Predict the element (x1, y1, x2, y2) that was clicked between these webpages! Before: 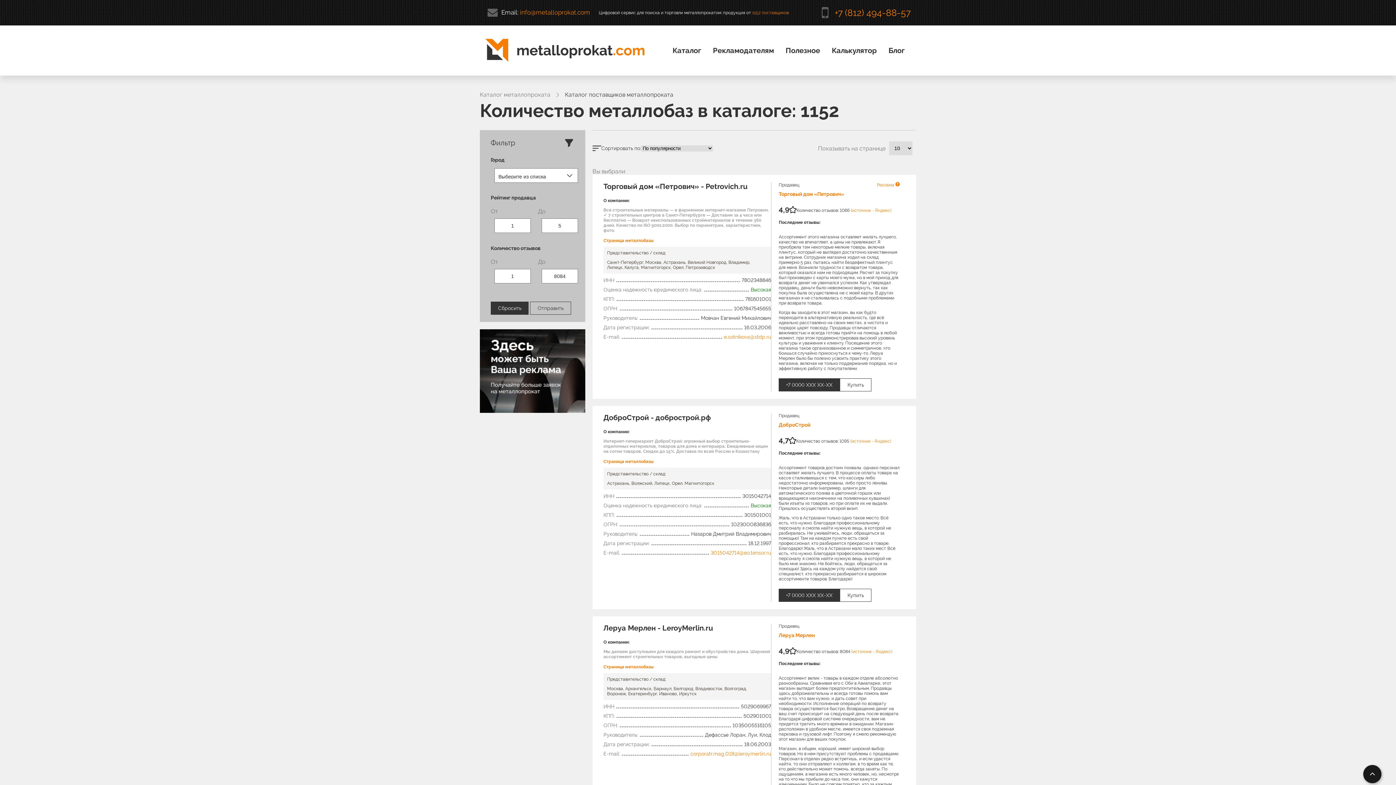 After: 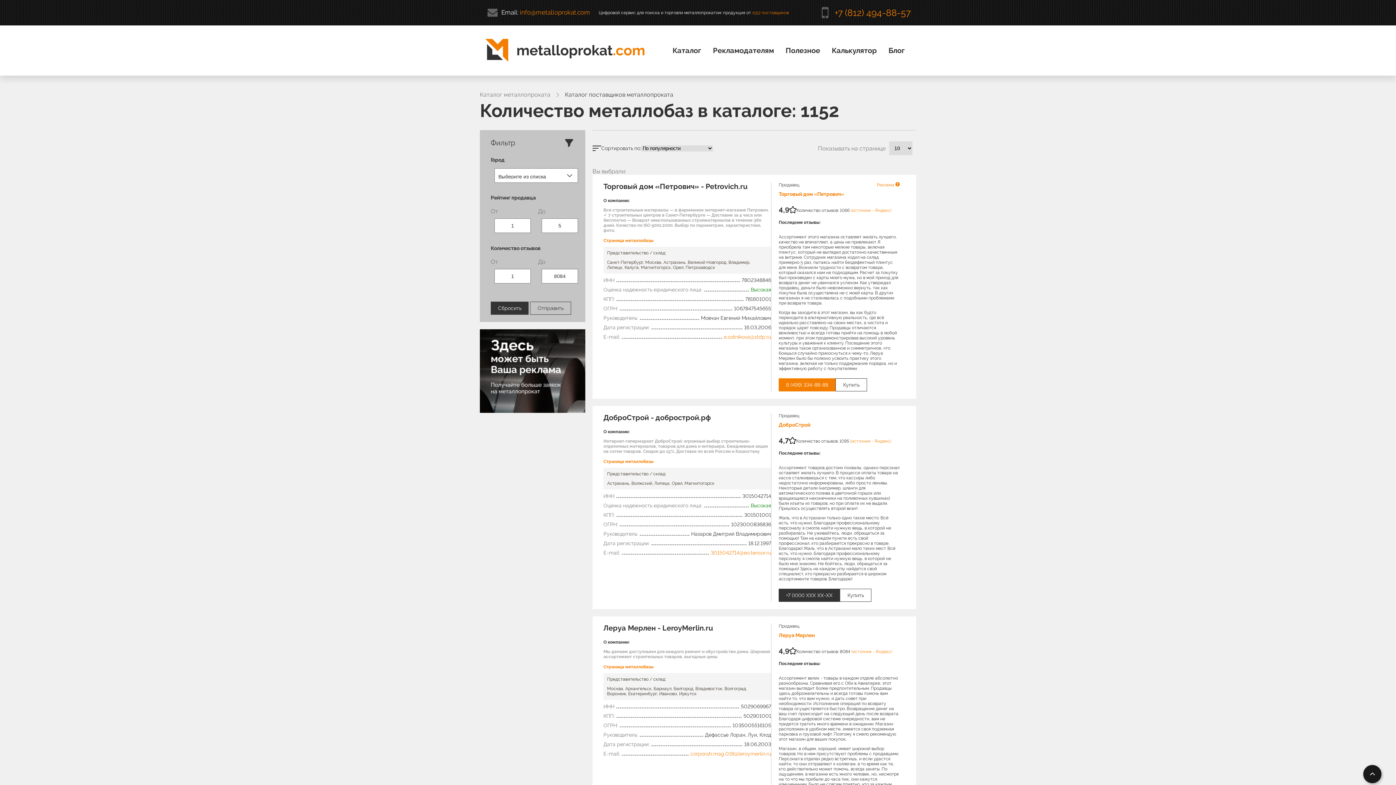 Action: bbox: (786, 382, 832, 388) label: +7 (XXX) ХХХ ХХ-ХХ